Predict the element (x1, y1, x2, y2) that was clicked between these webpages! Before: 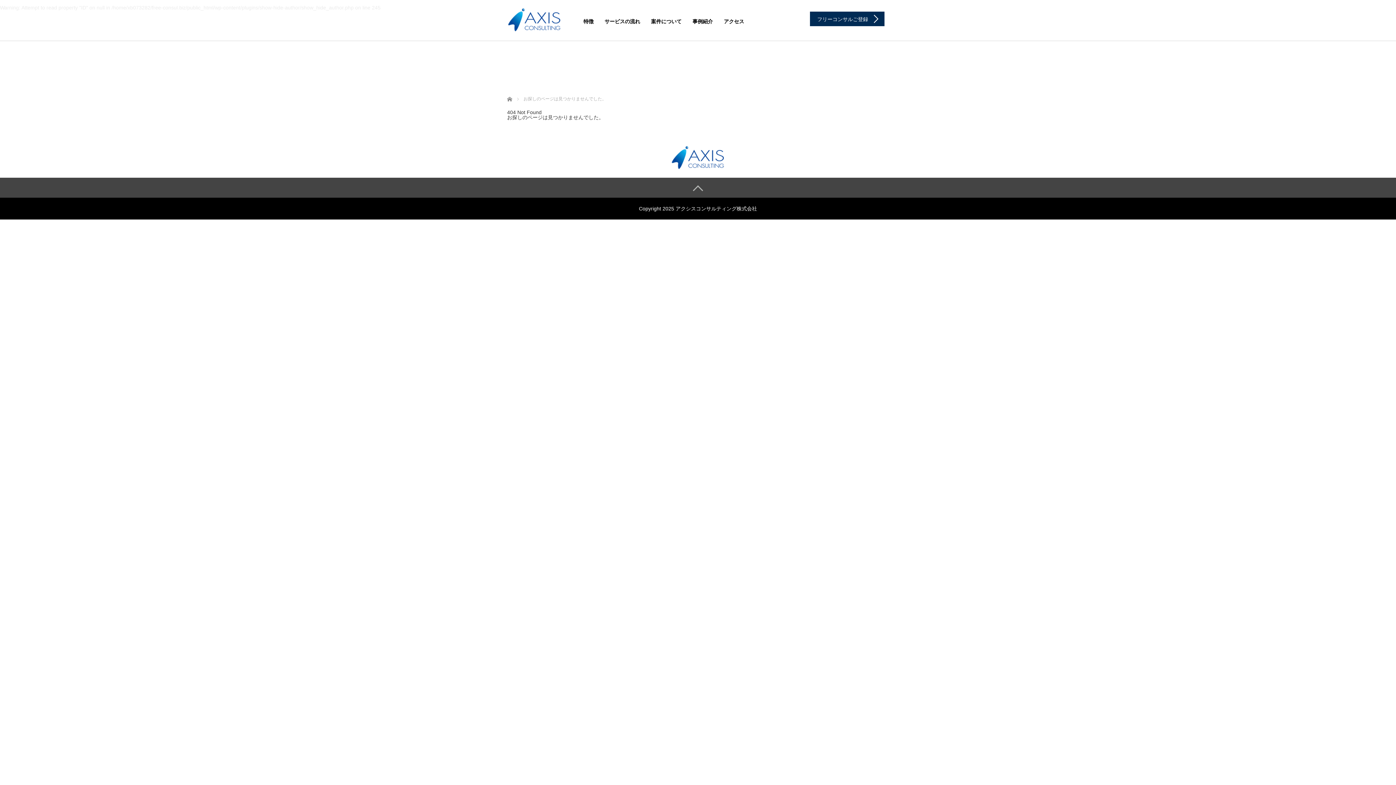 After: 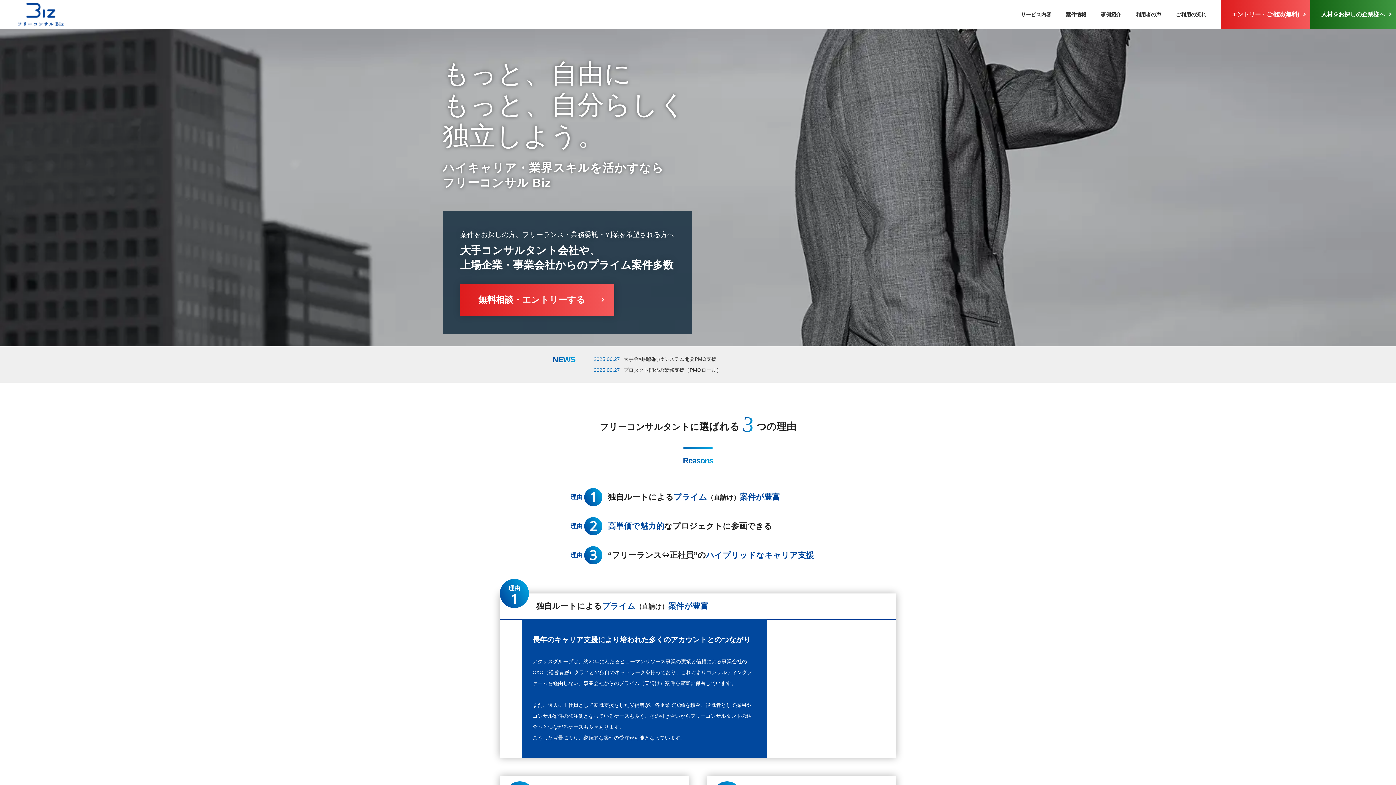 Action: label: サービスの流れ bbox: (599, 12, 645, 30)